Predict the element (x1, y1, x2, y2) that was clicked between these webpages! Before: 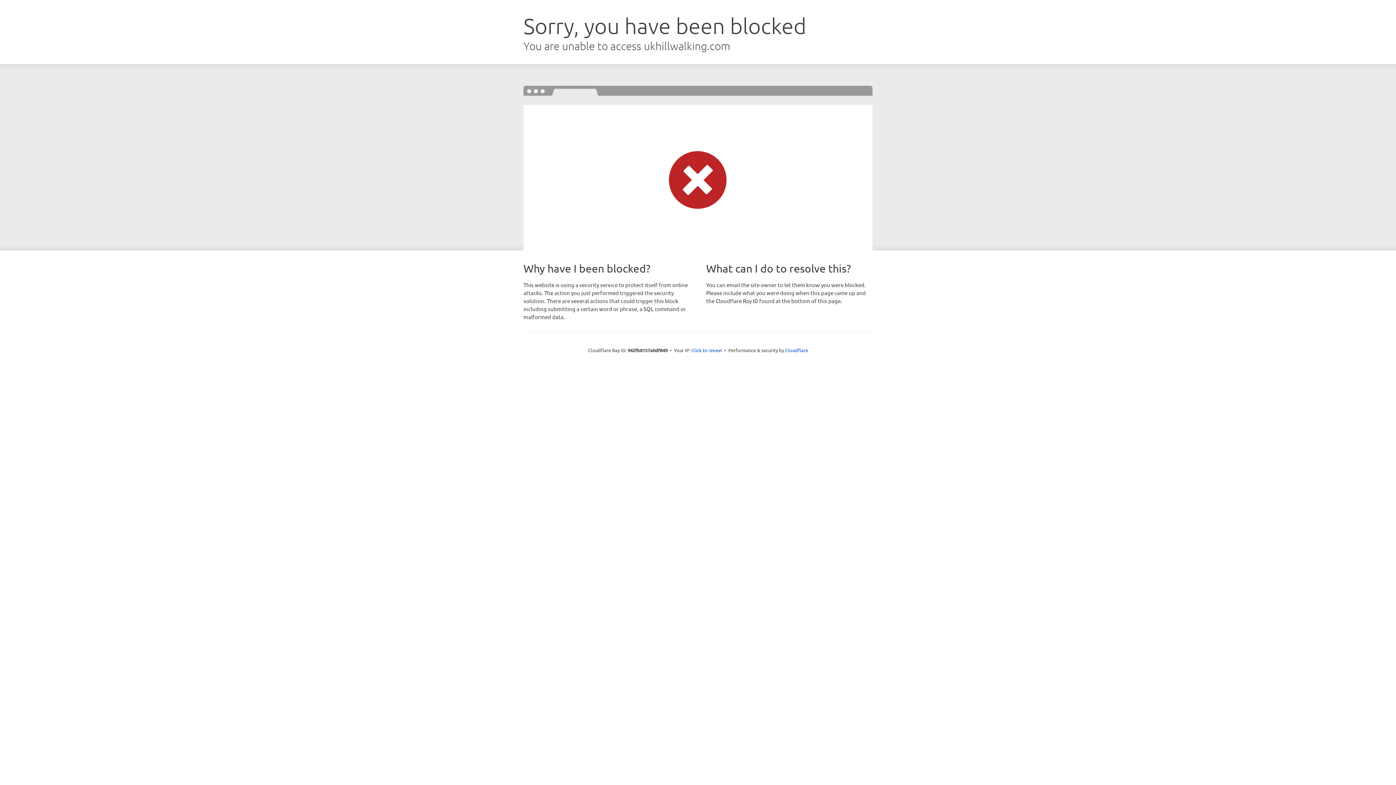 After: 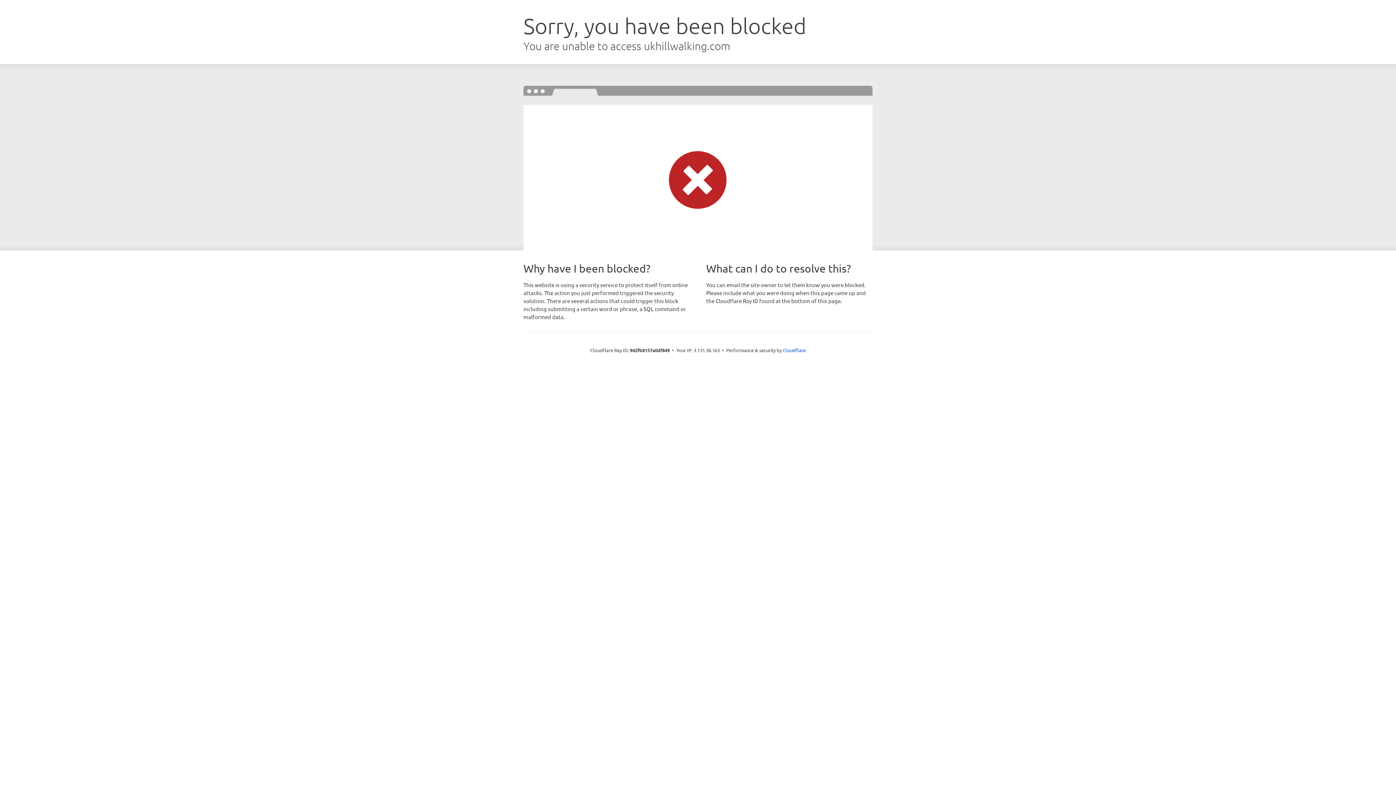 Action: bbox: (691, 346, 722, 353) label: Click to reveal